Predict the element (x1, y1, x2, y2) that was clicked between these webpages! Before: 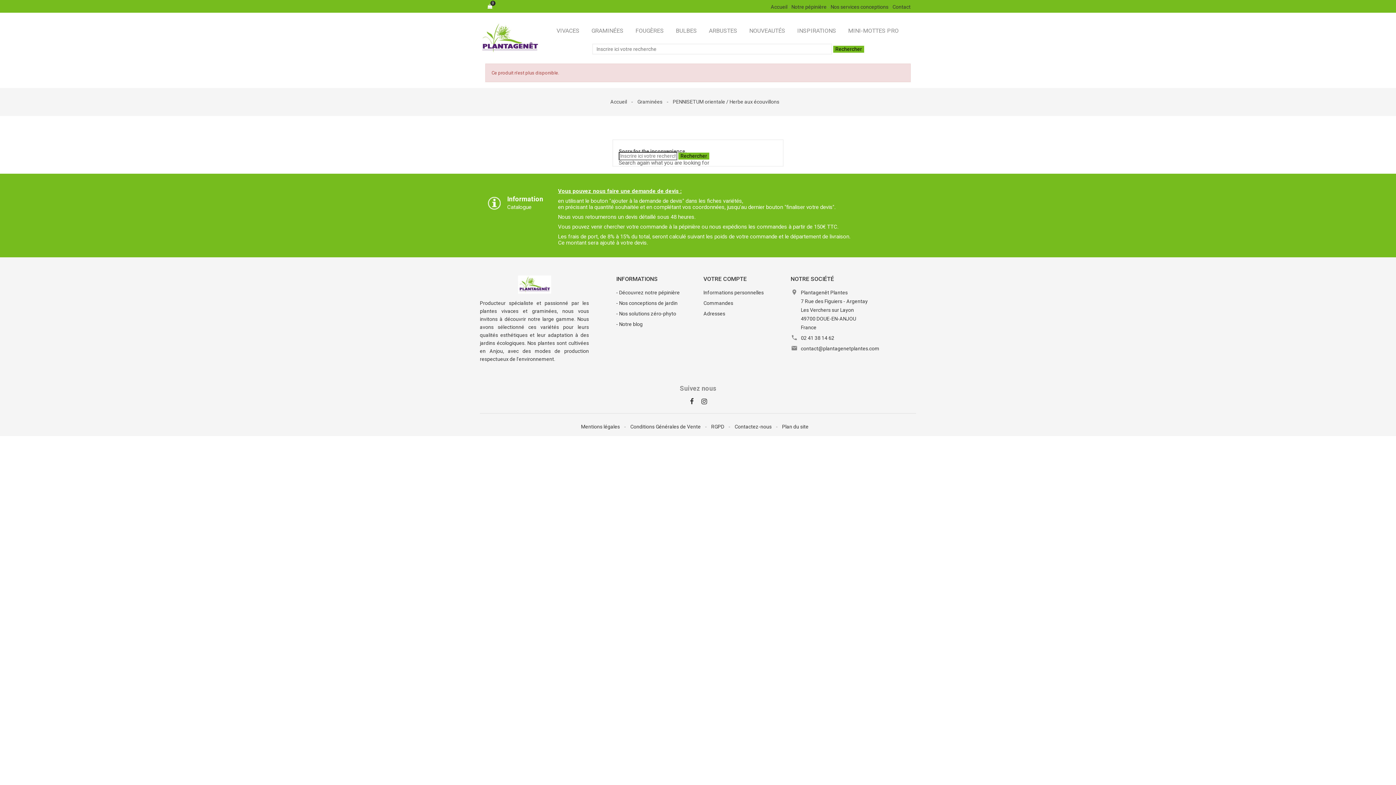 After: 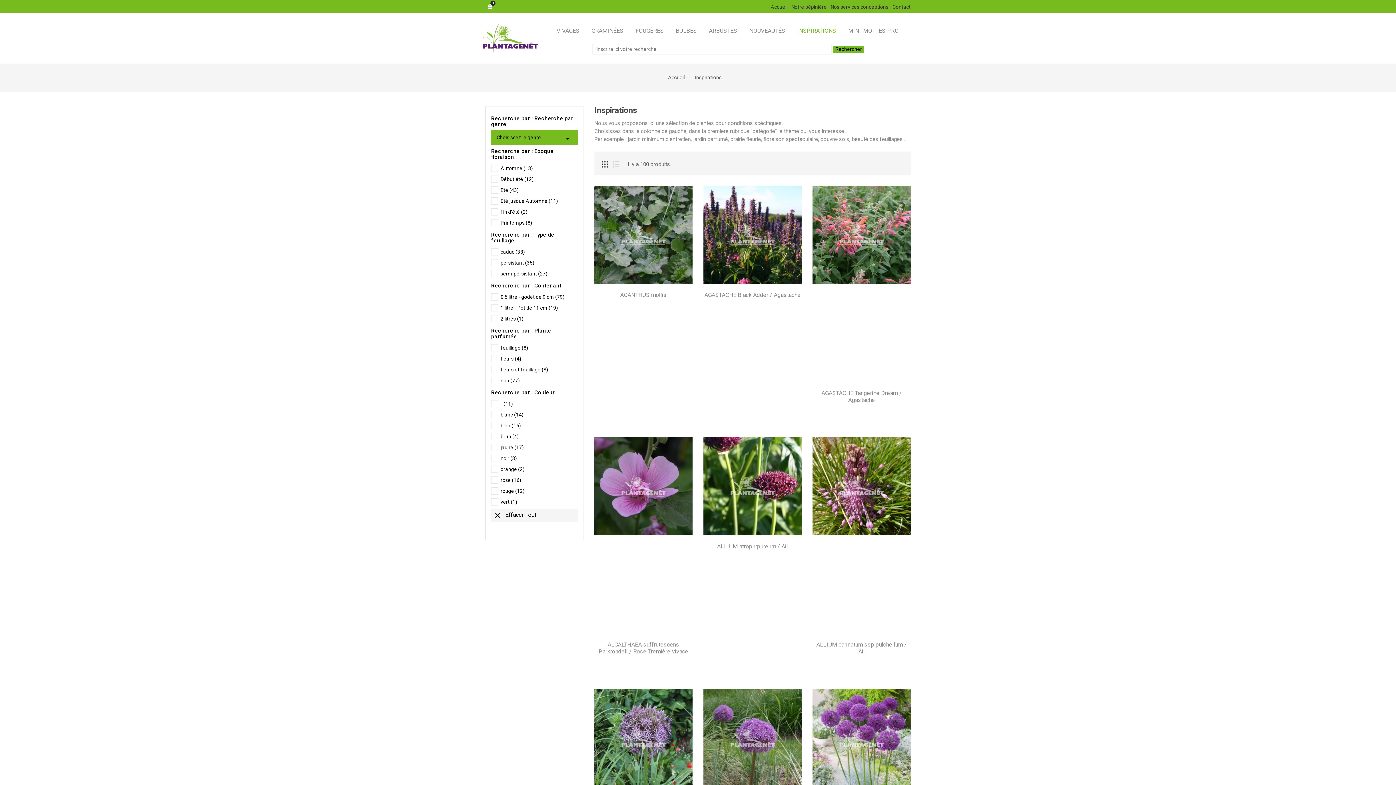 Action: label: INSPIRATIONS bbox: (792, 20, 841, 41)